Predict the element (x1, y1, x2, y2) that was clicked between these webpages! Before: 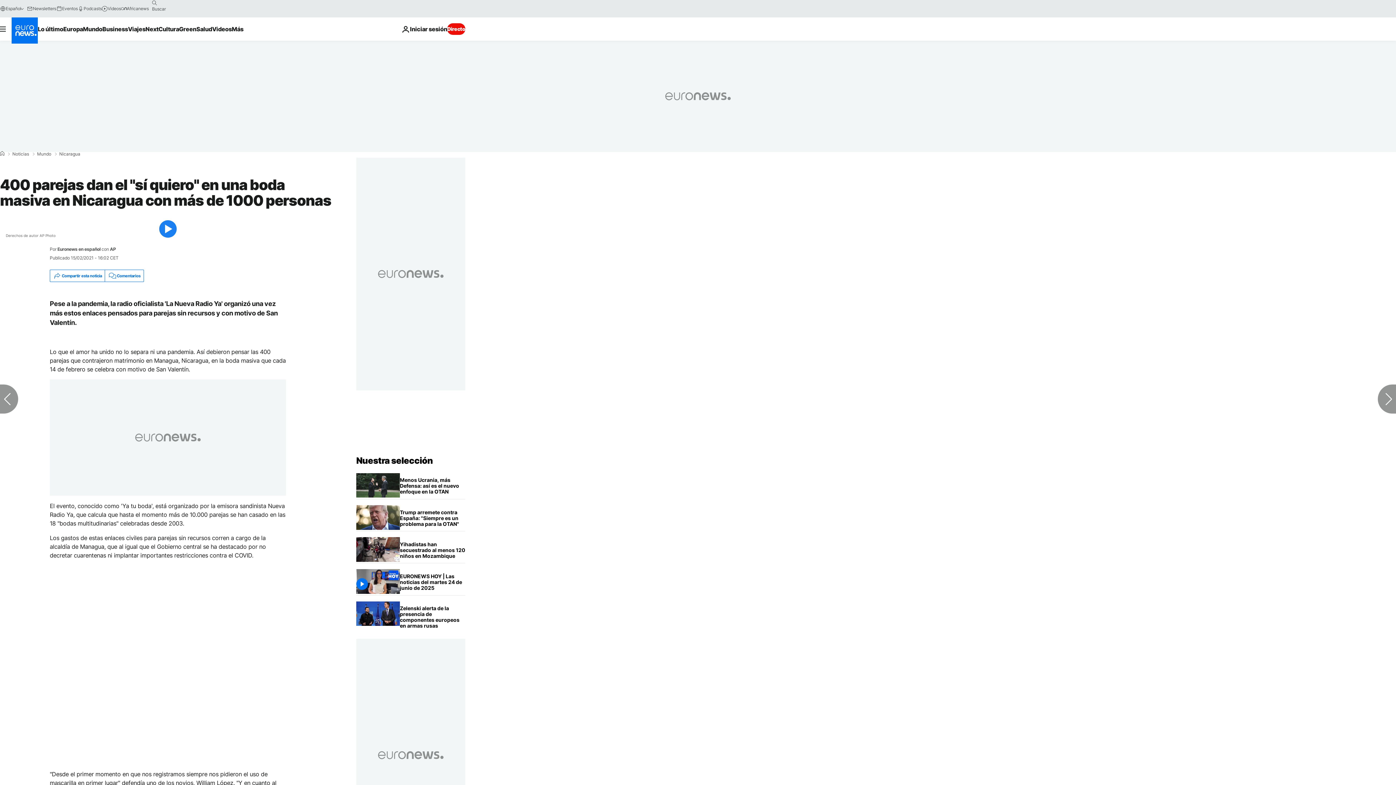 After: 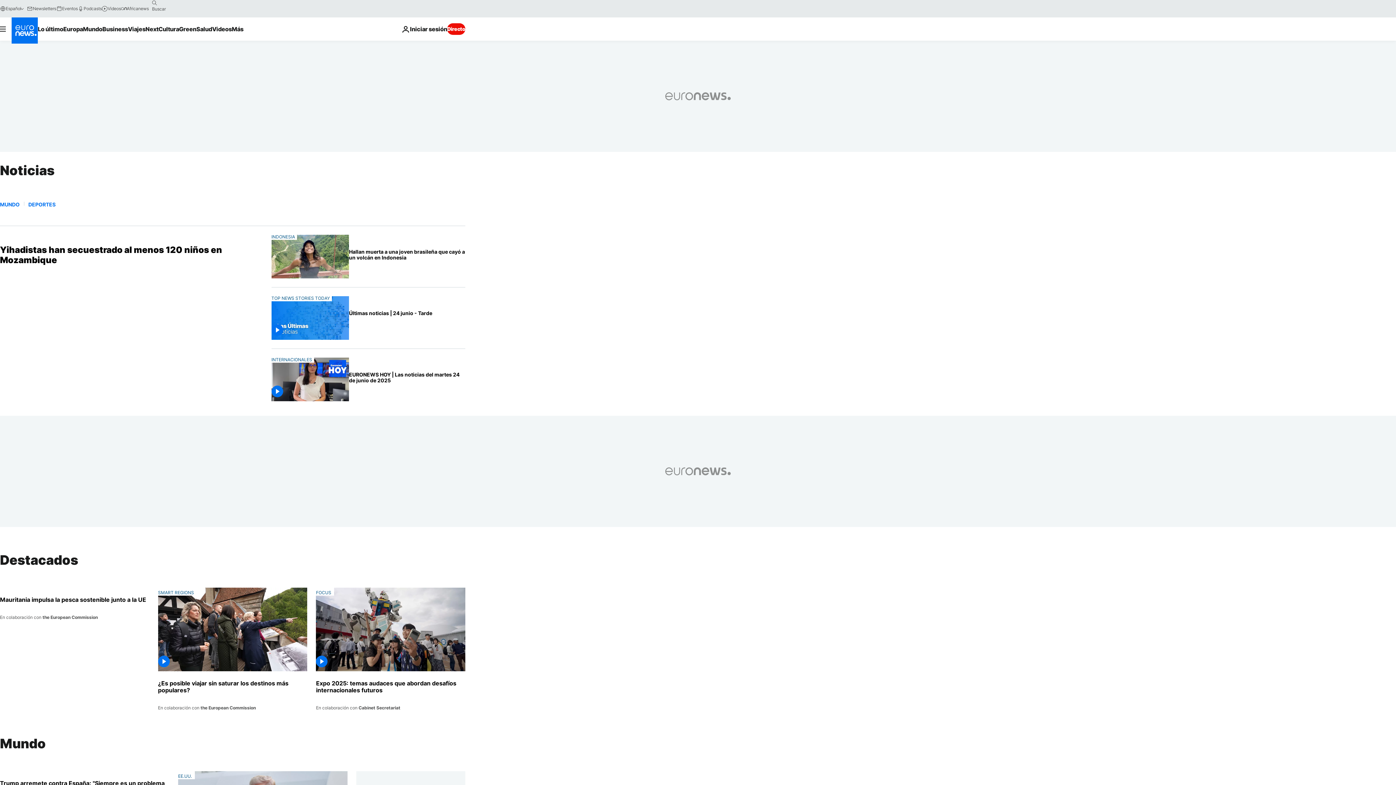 Action: label: Noticias bbox: (12, 152, 29, 156)